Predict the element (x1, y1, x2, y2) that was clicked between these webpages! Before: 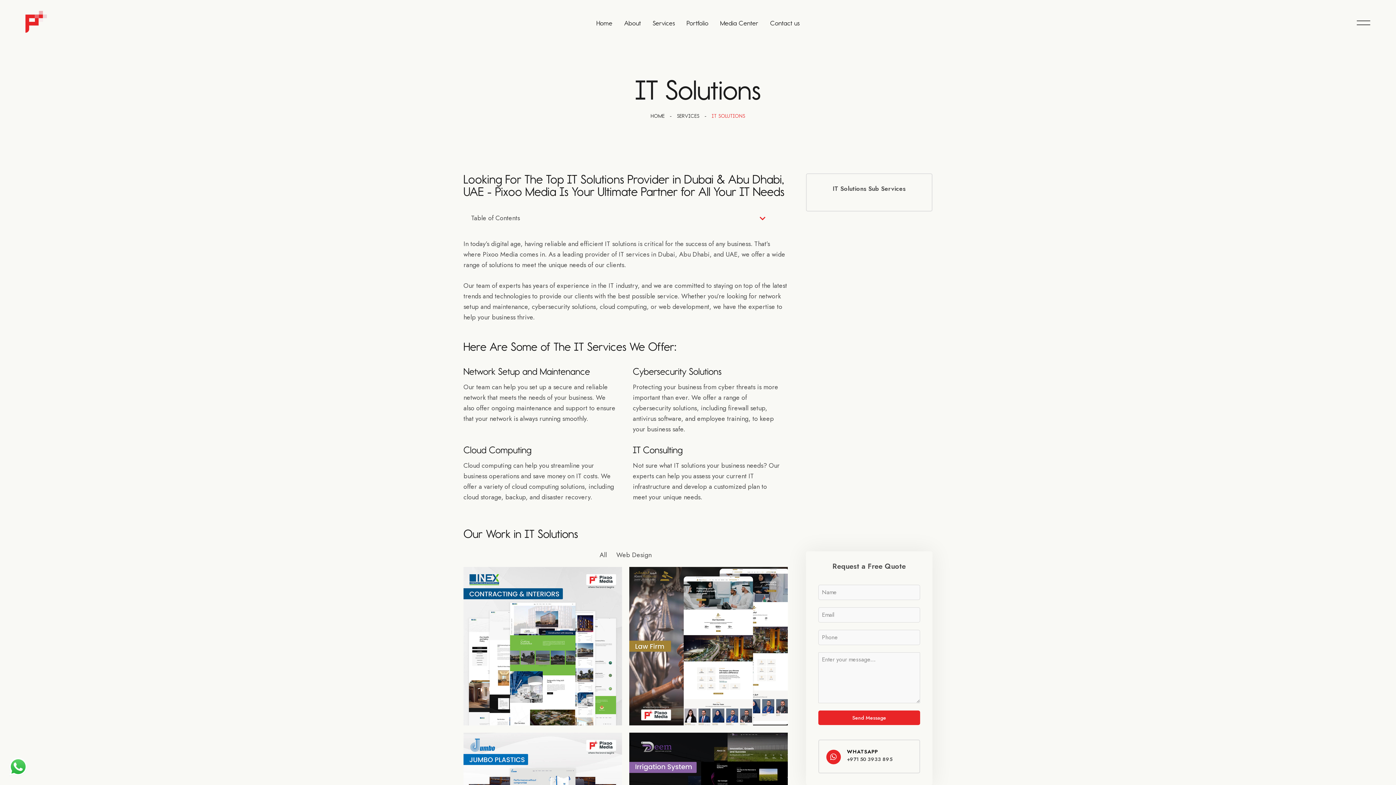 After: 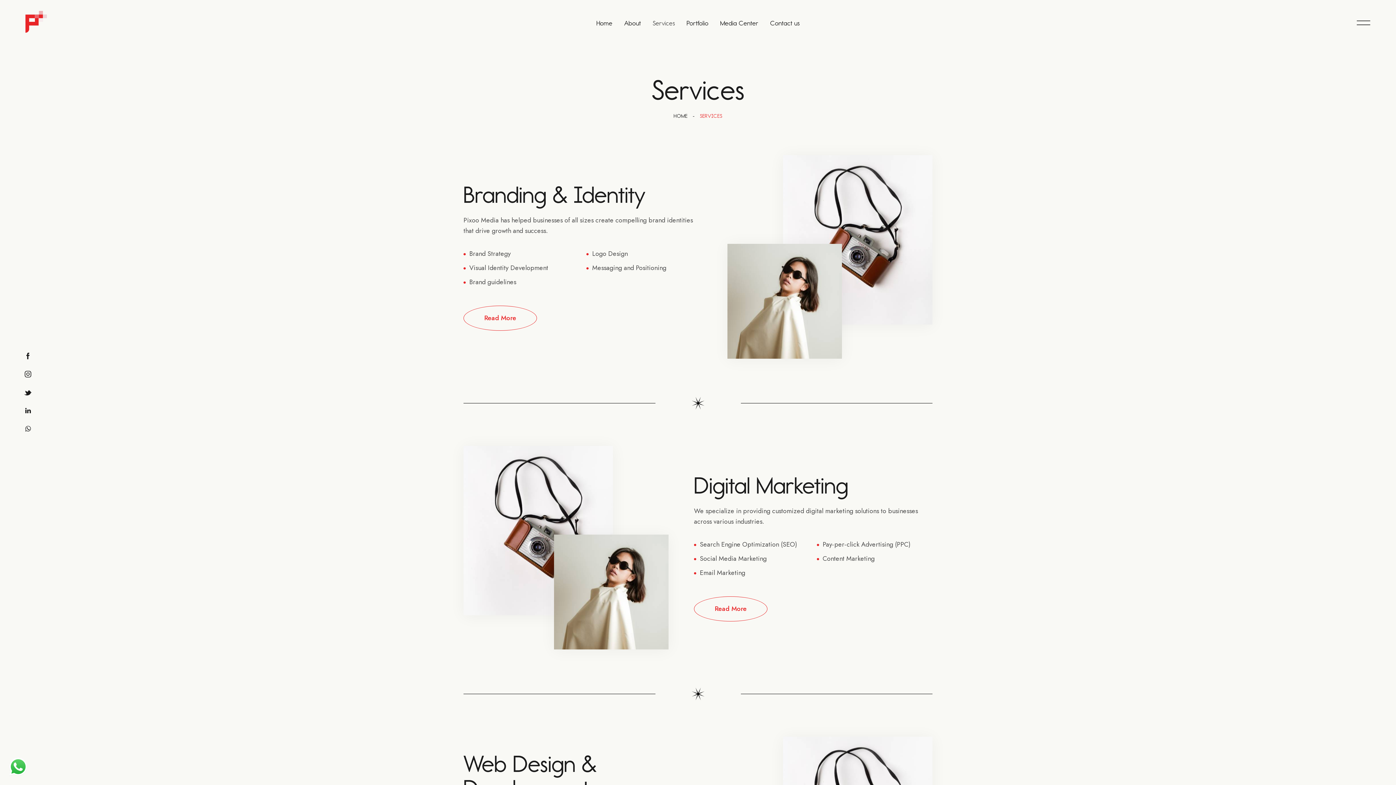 Action: bbox: (677, 111, 699, 123) label: SERVICES